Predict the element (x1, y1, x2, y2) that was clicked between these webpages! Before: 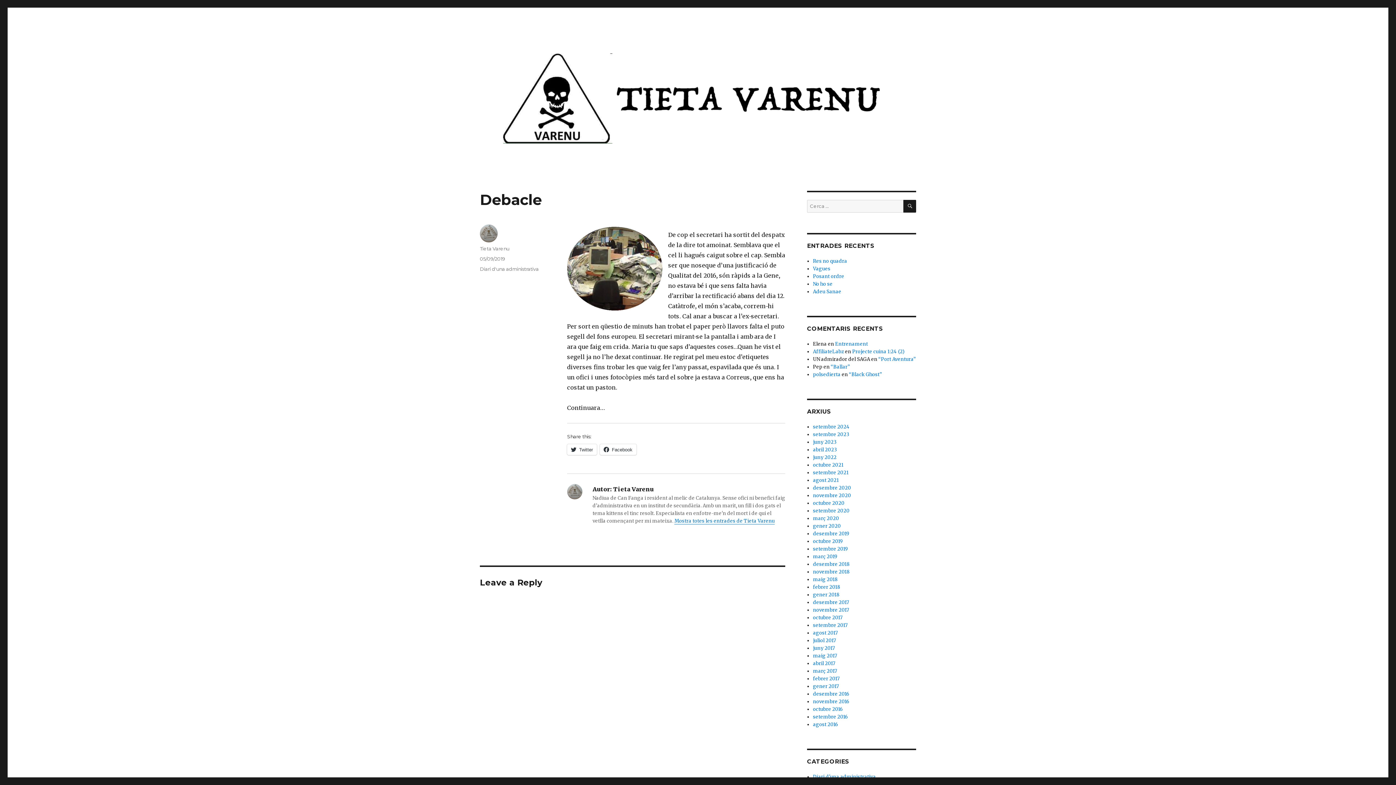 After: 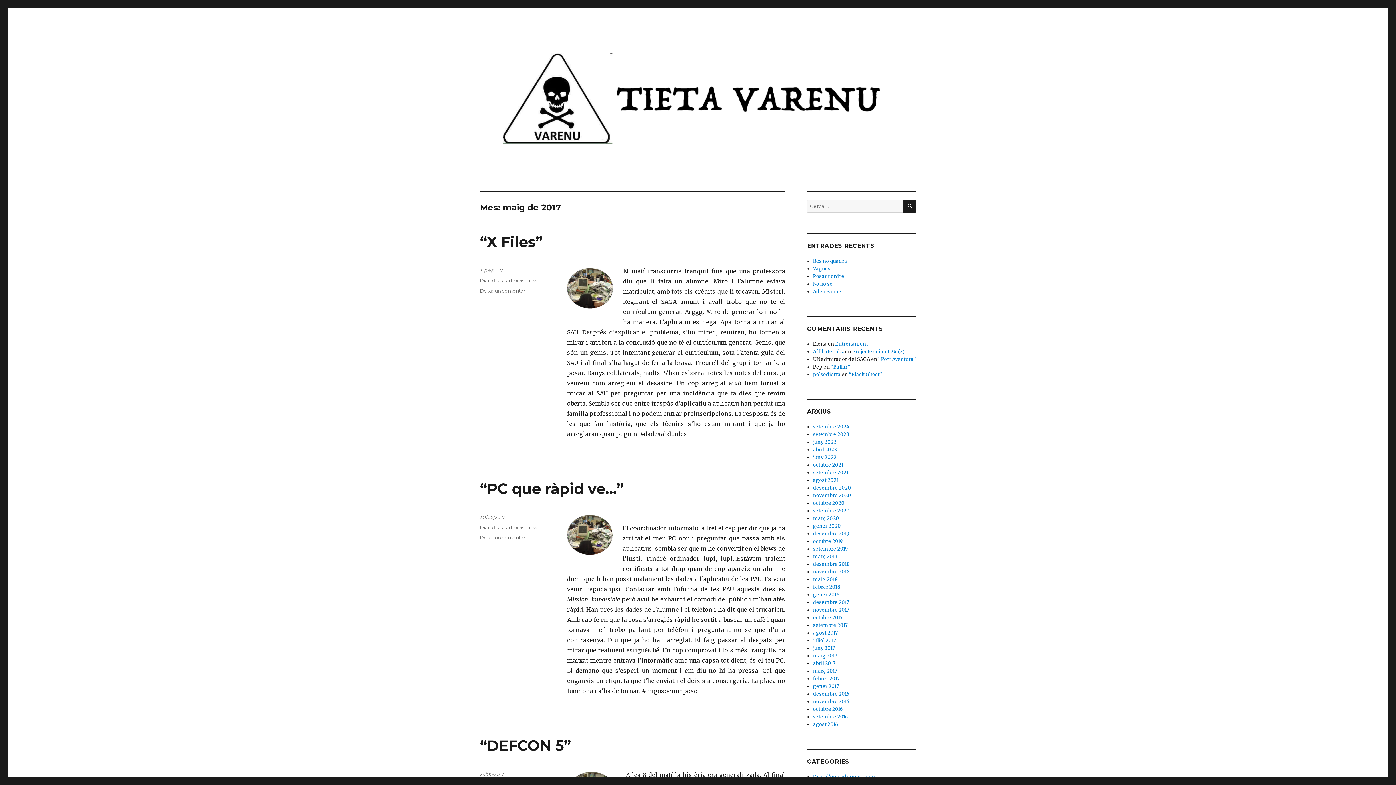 Action: label: maig 2017 bbox: (813, 653, 837, 659)